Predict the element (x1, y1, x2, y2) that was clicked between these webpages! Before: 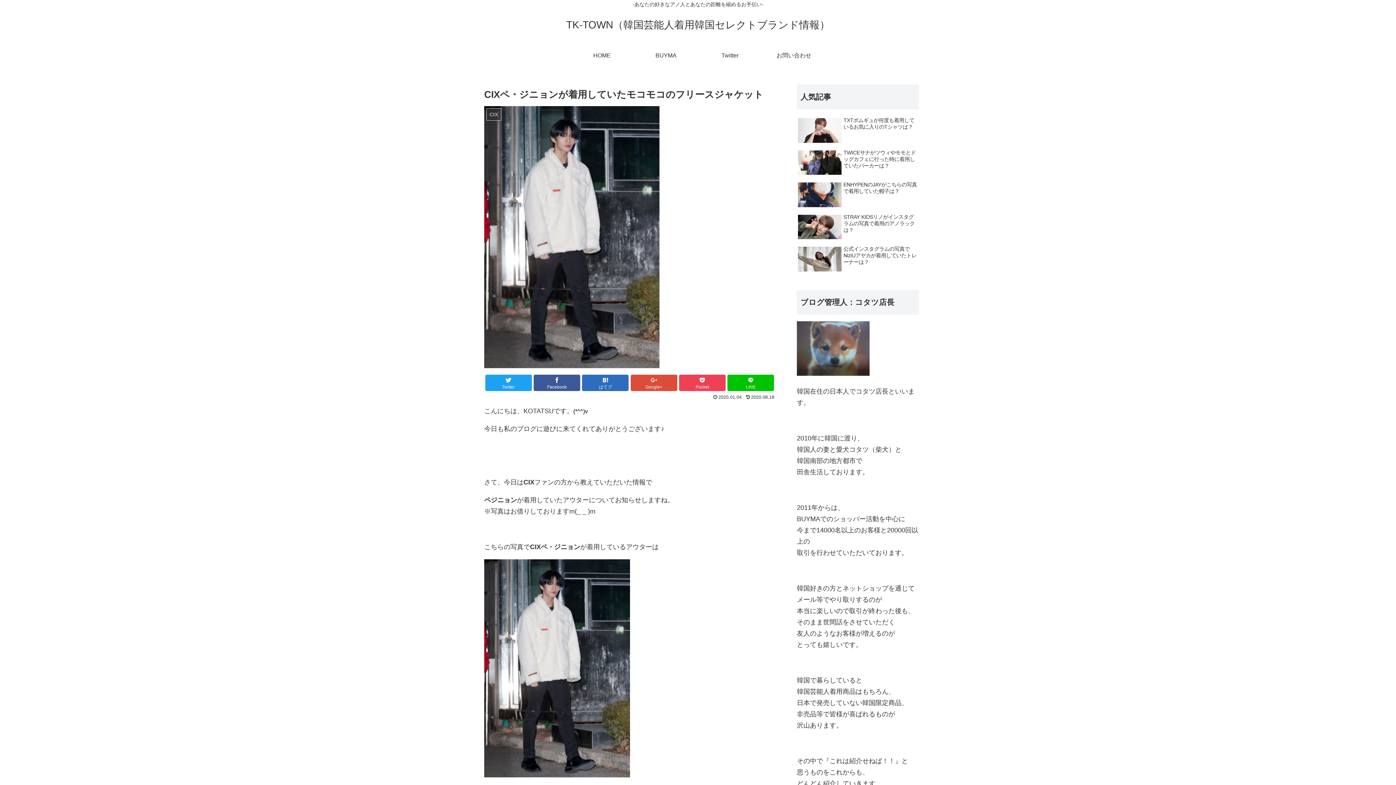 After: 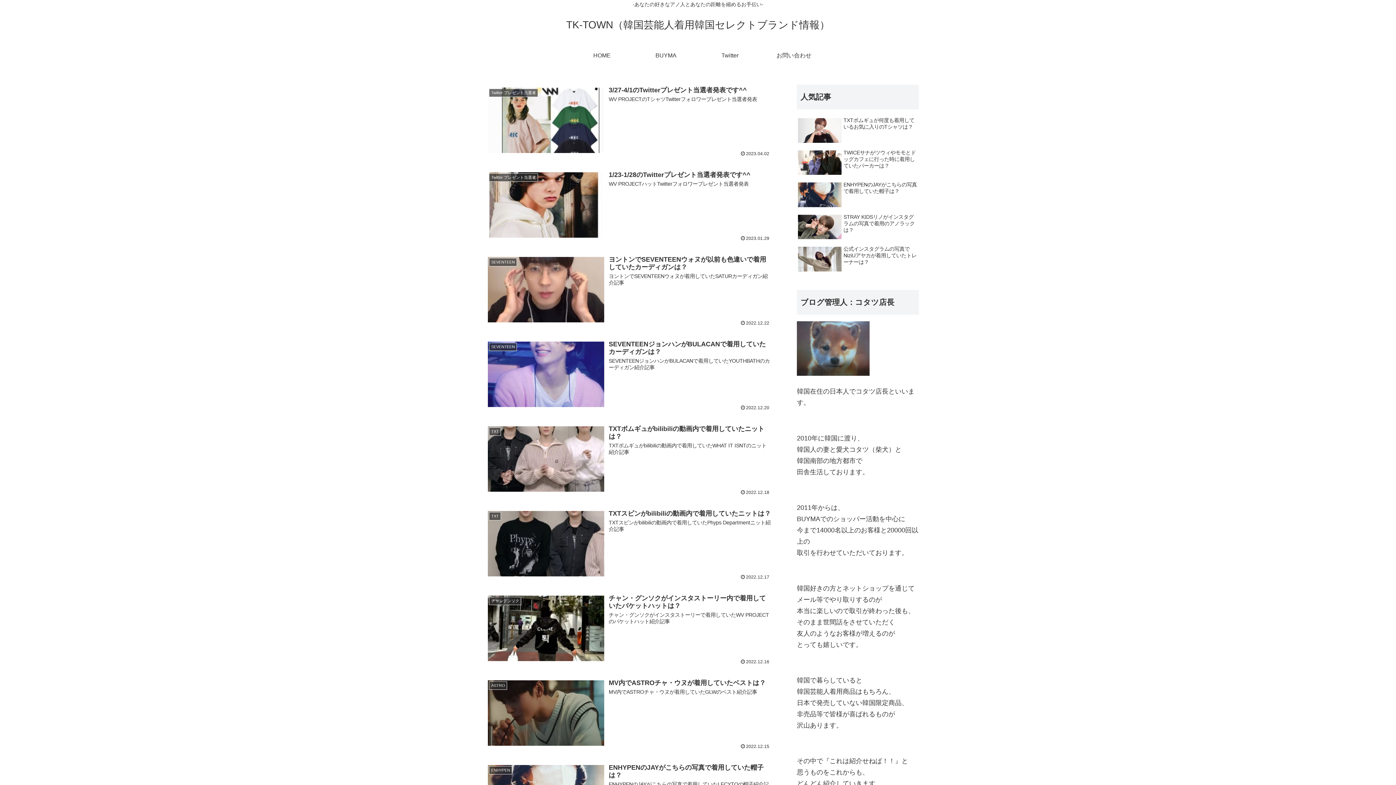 Action: label: TK-TOWN（韓国芸能人着用韓国セレクトブランド情報） bbox: (566, 22, 830, 29)